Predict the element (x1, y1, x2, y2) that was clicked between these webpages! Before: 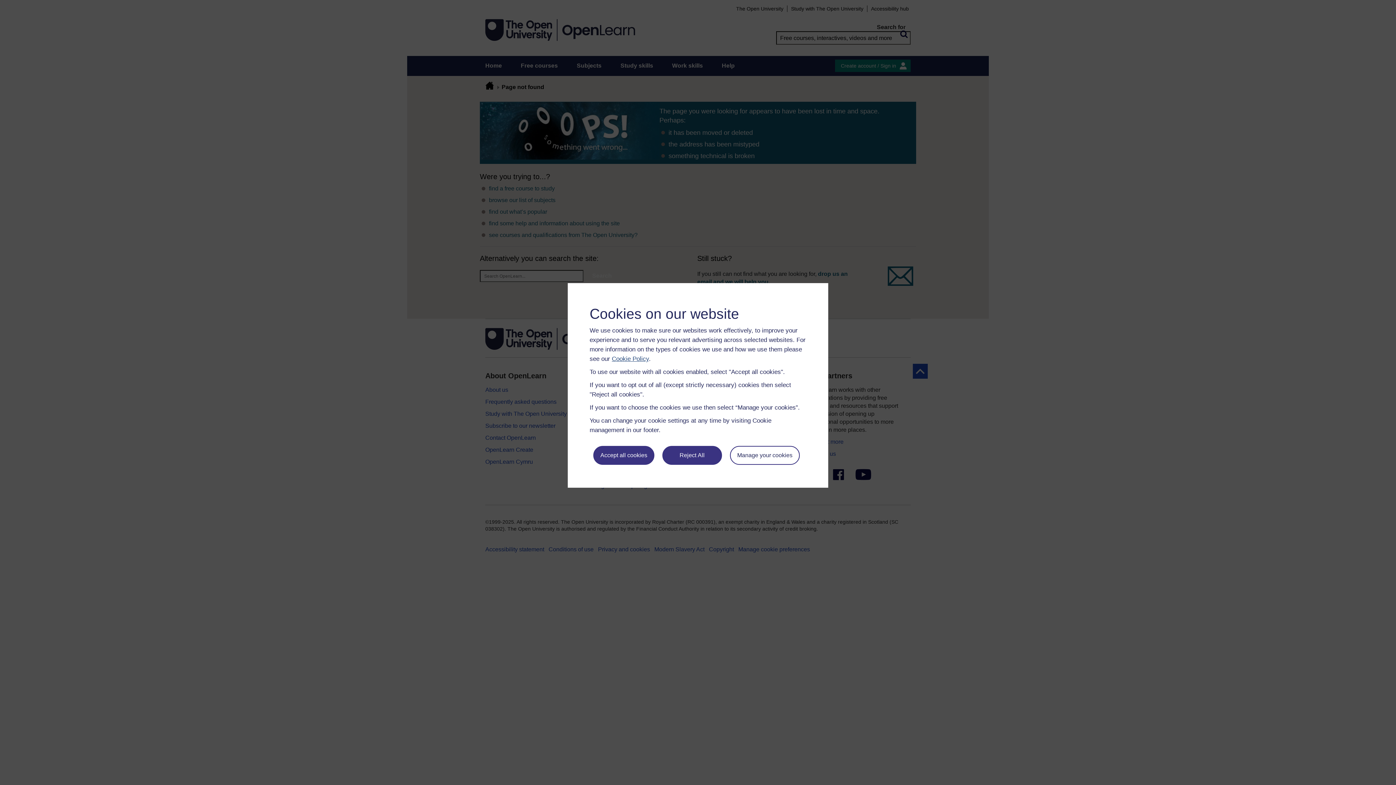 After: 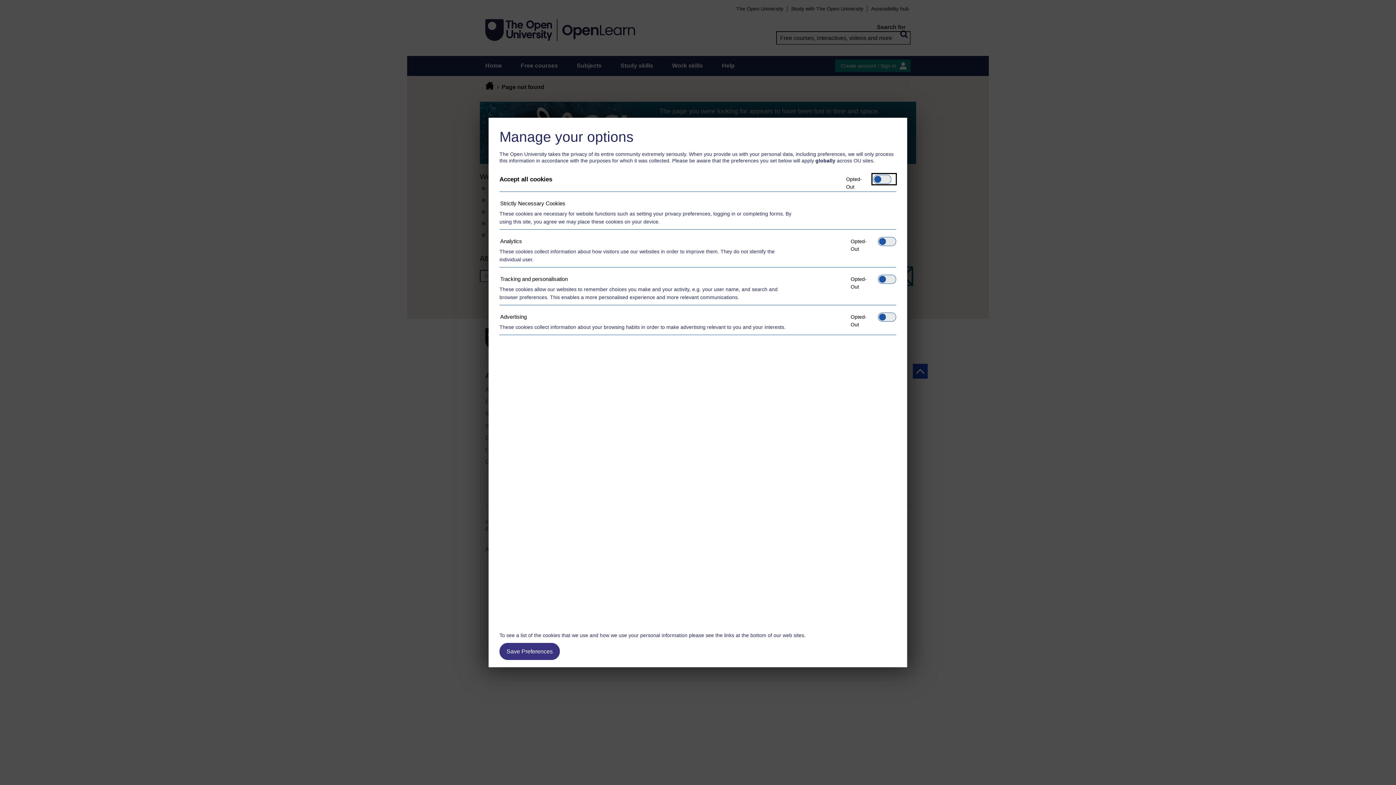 Action: label: Manage your cookies bbox: (730, 446, 799, 465)